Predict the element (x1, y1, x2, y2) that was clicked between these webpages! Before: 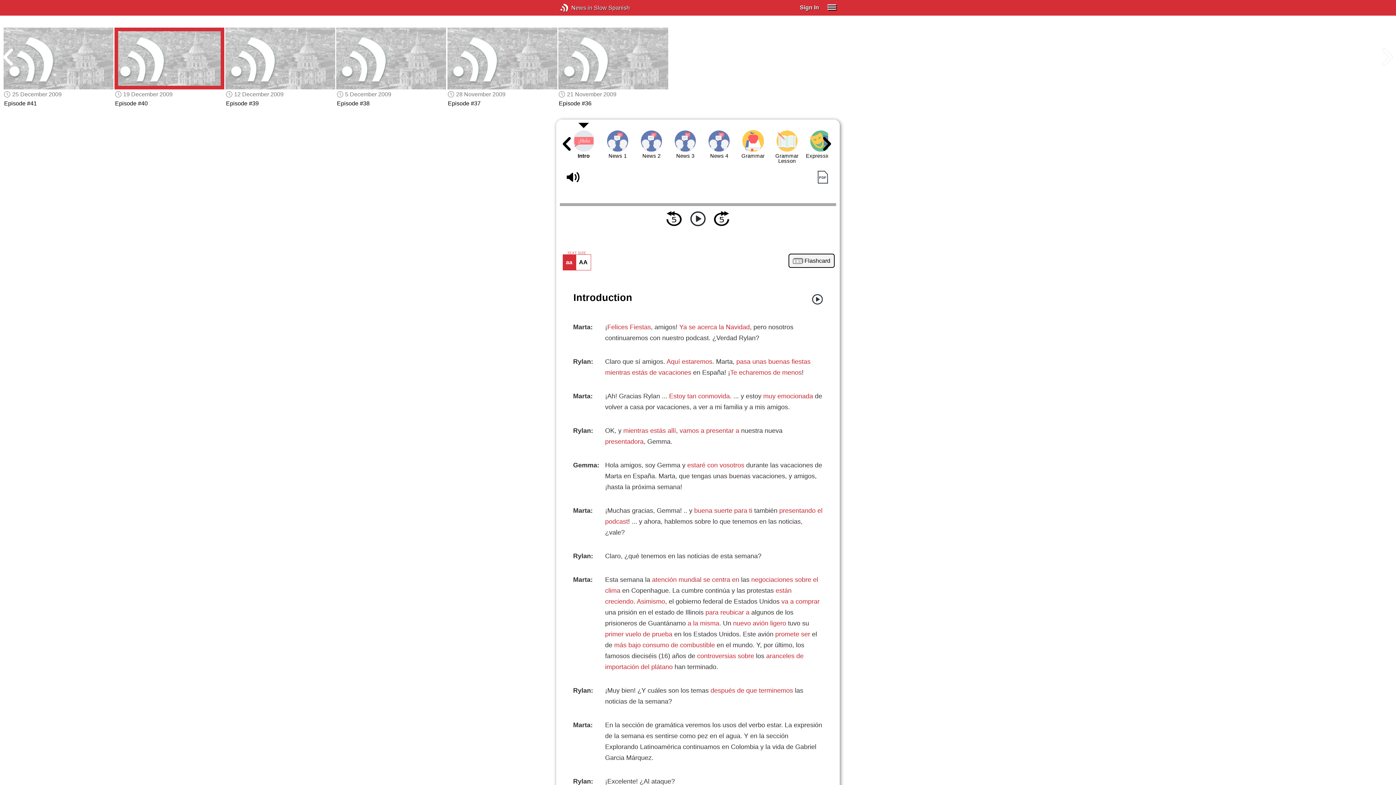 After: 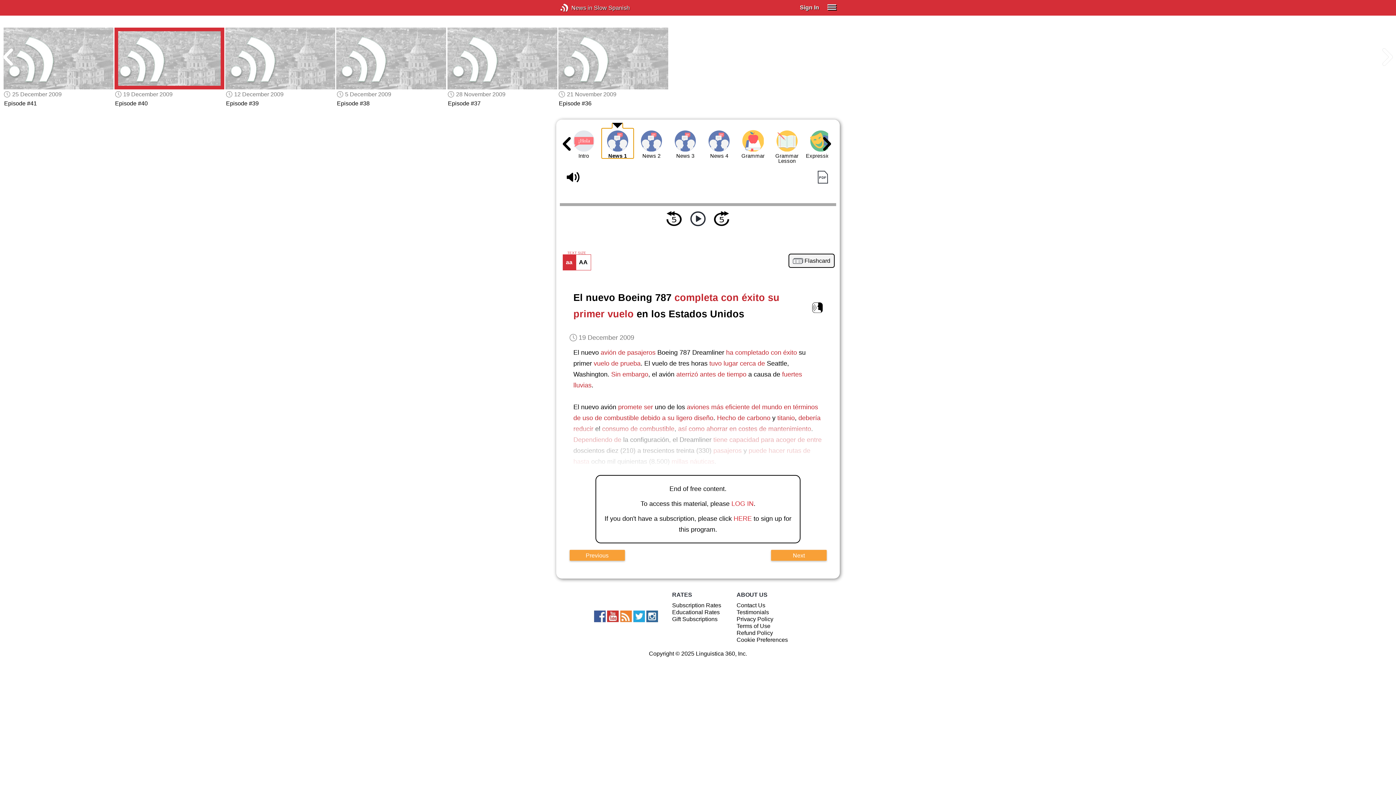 Action: bbox: (601, 128, 633, 158) label: News 1